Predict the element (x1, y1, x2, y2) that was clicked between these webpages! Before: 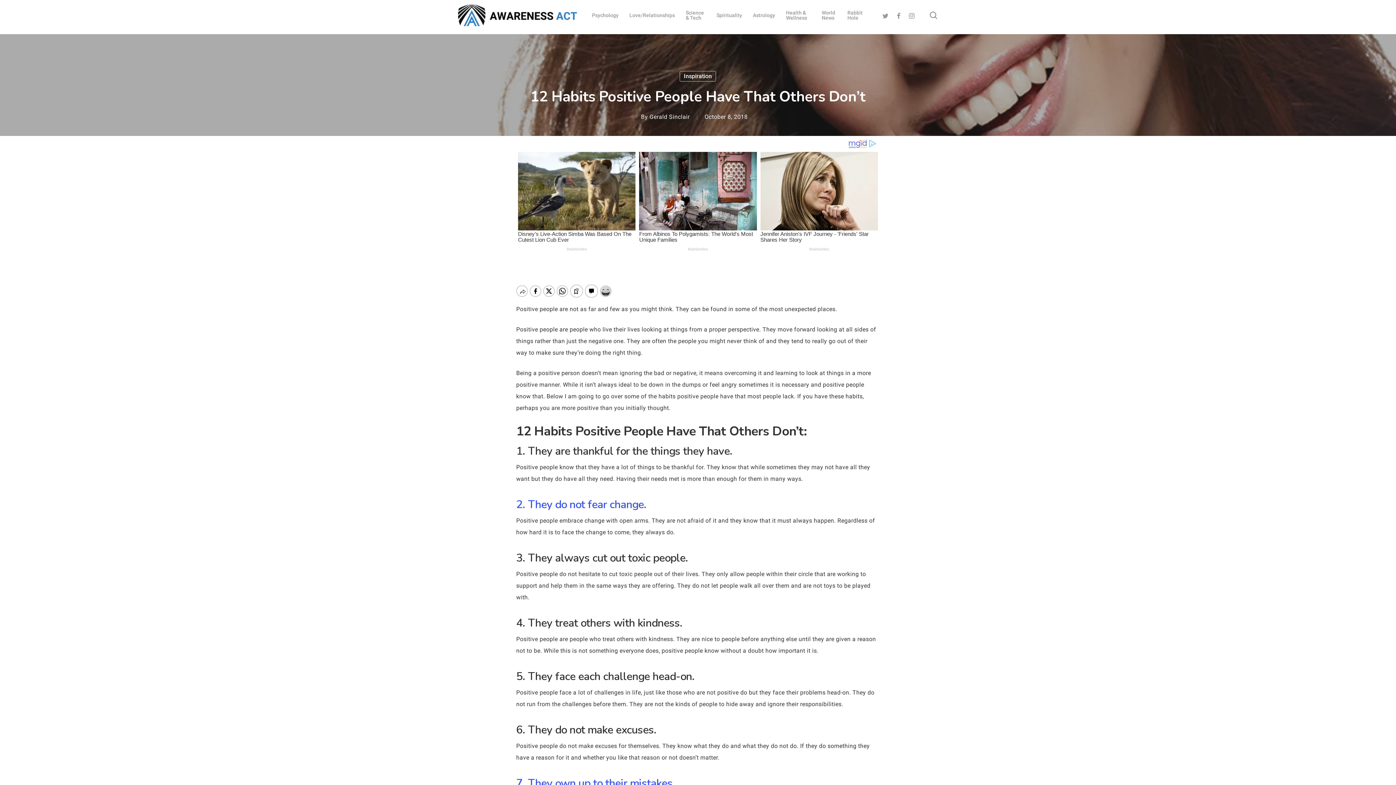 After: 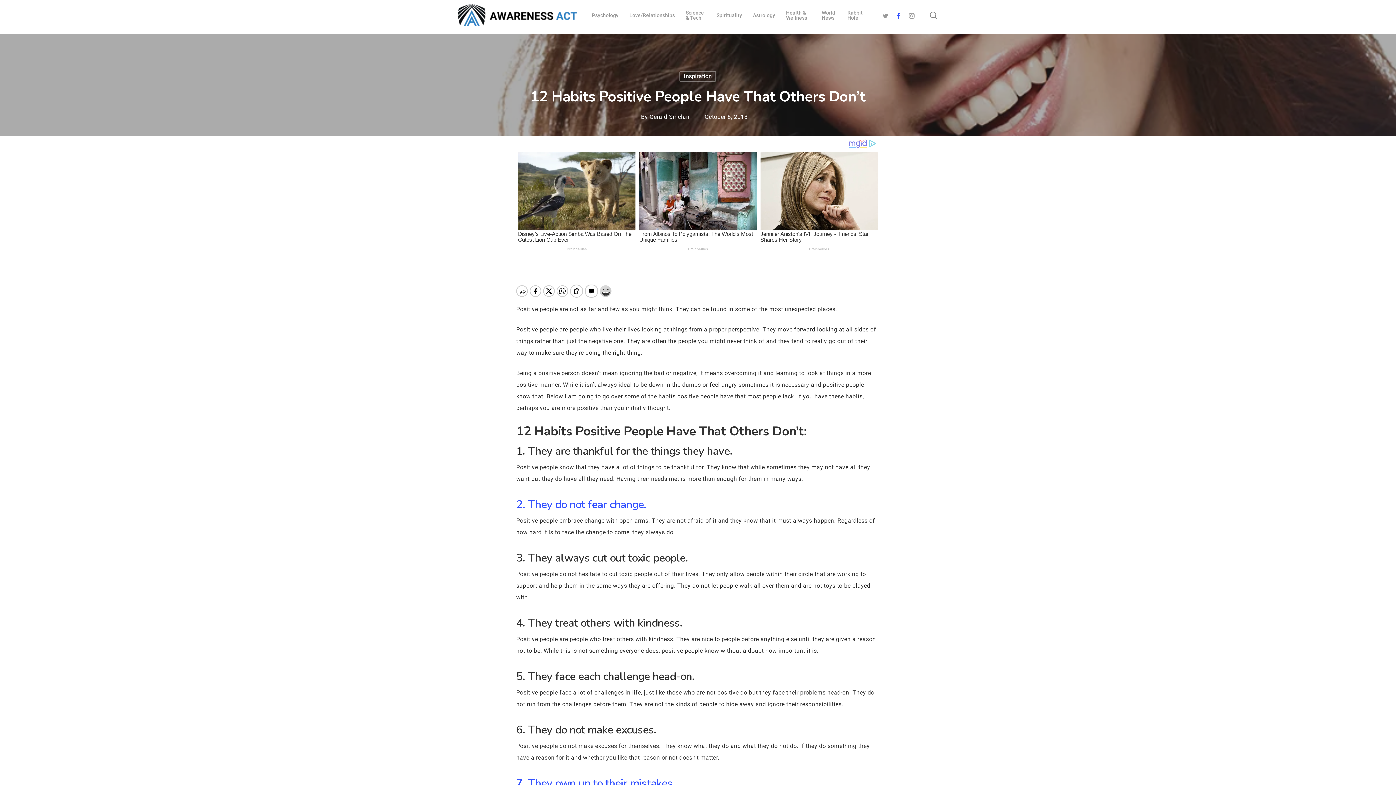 Action: bbox: (892, 11, 905, 19) label: Facebook